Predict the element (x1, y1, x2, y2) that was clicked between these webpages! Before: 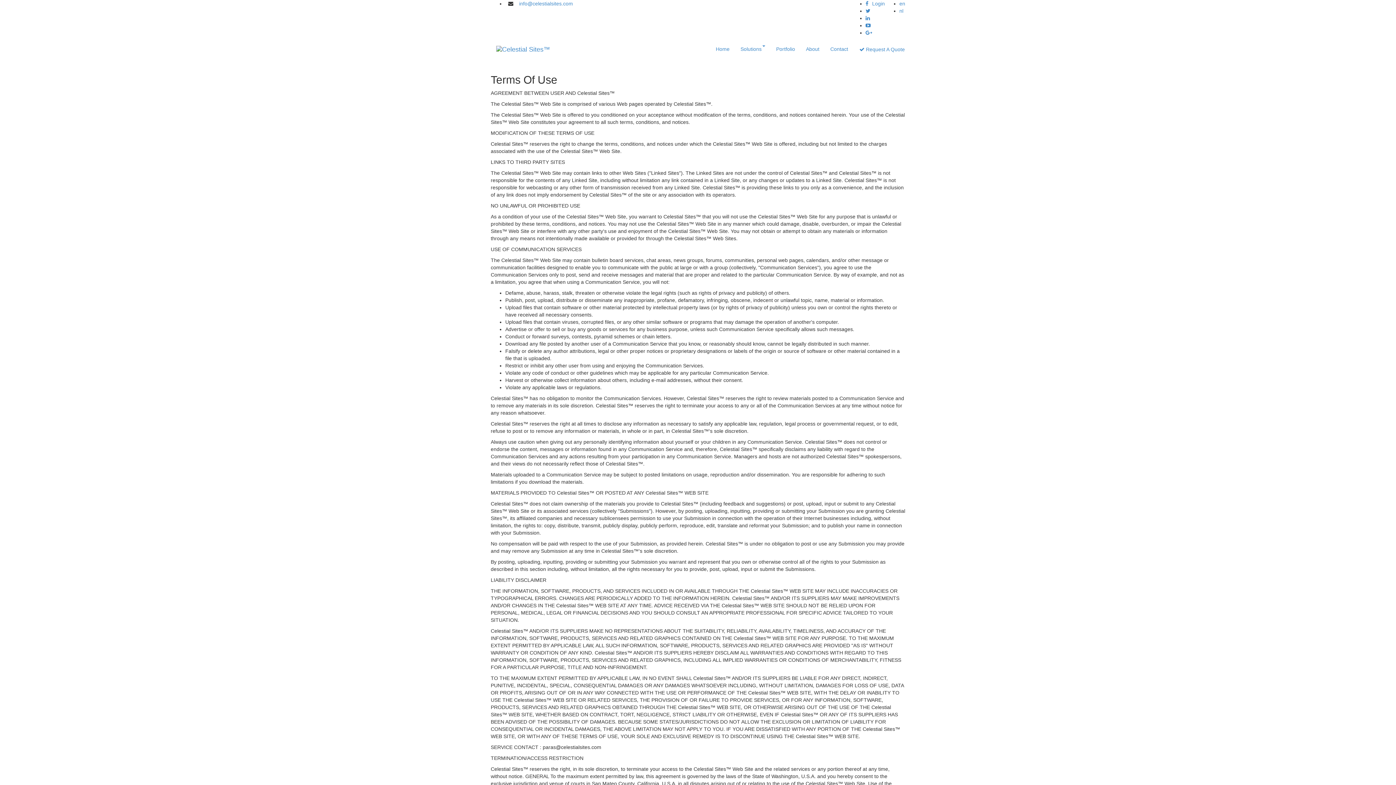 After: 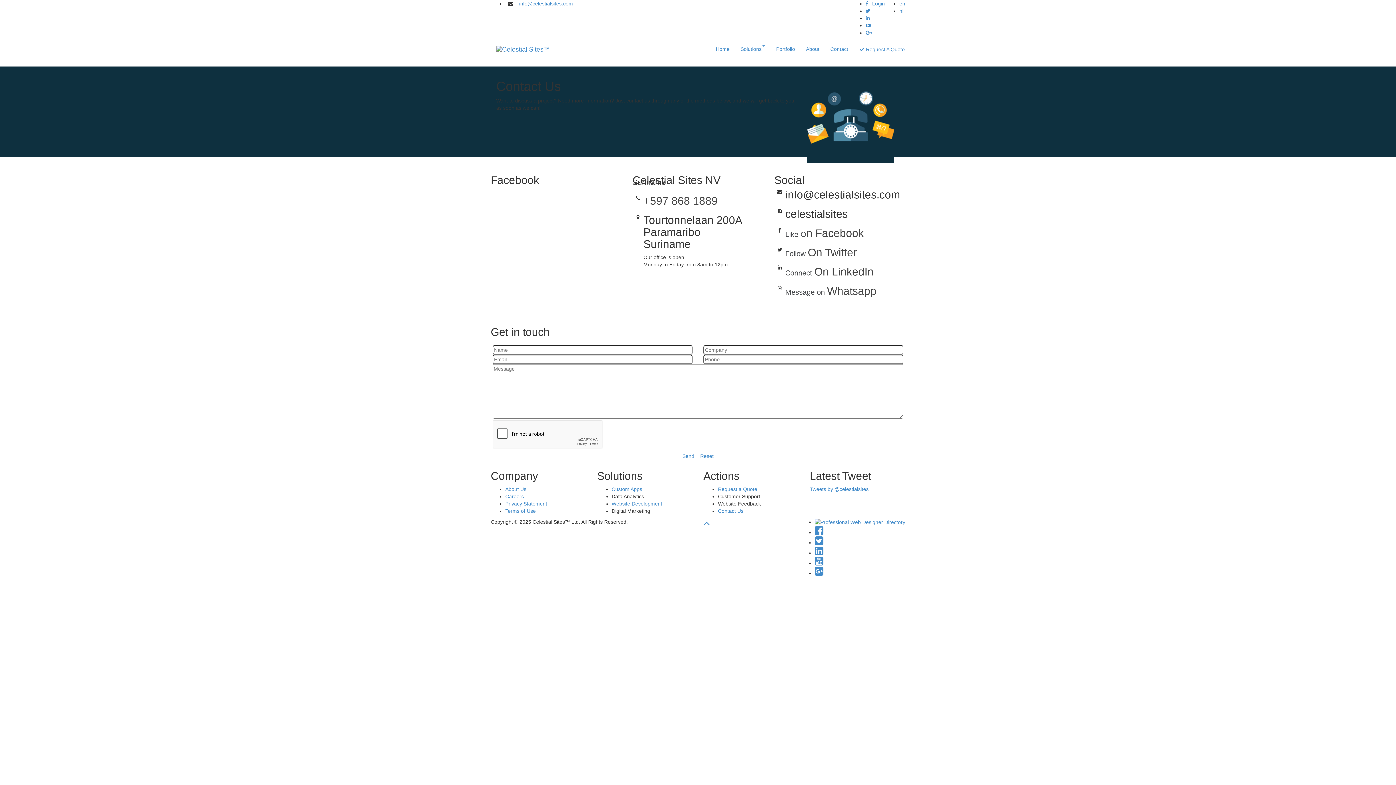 Action: bbox: (825, 40, 853, 58) label: Contact